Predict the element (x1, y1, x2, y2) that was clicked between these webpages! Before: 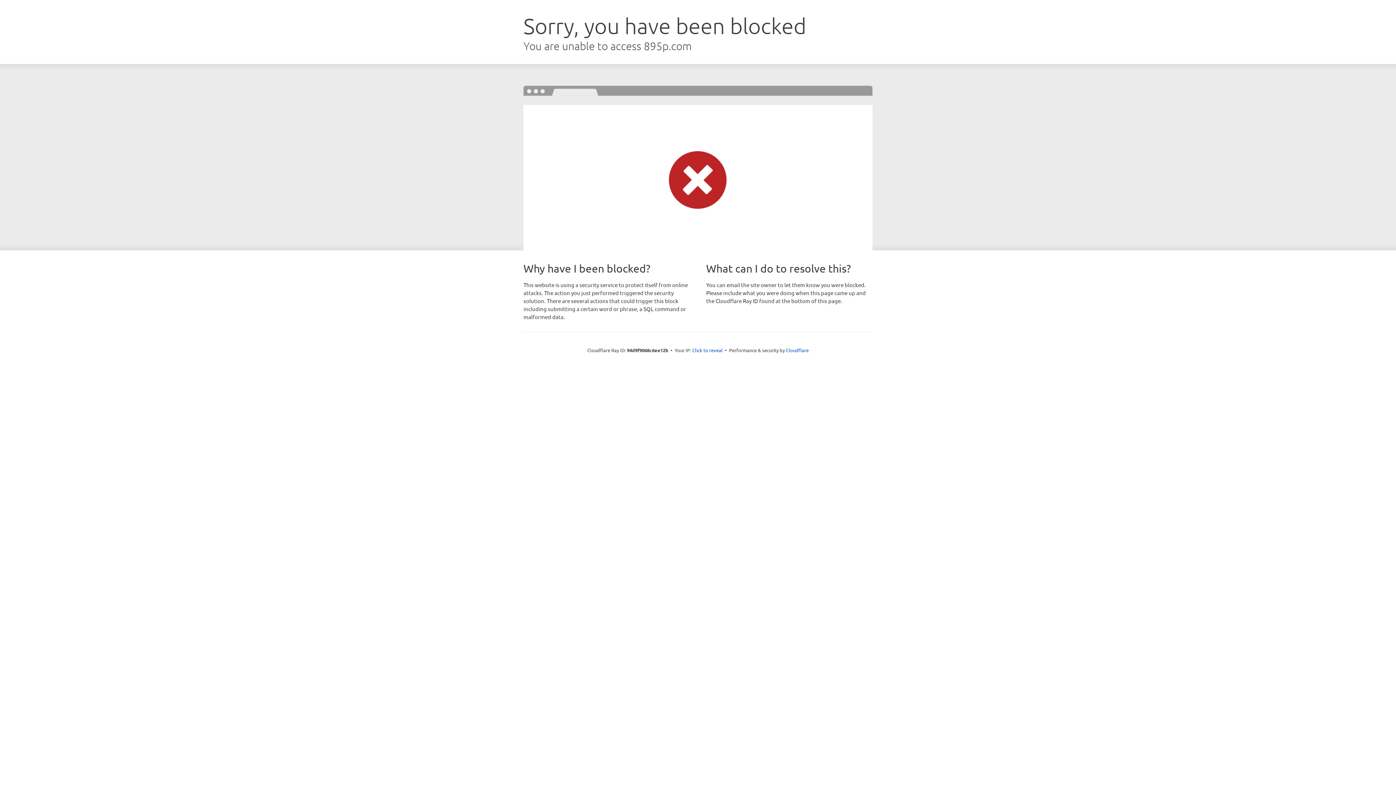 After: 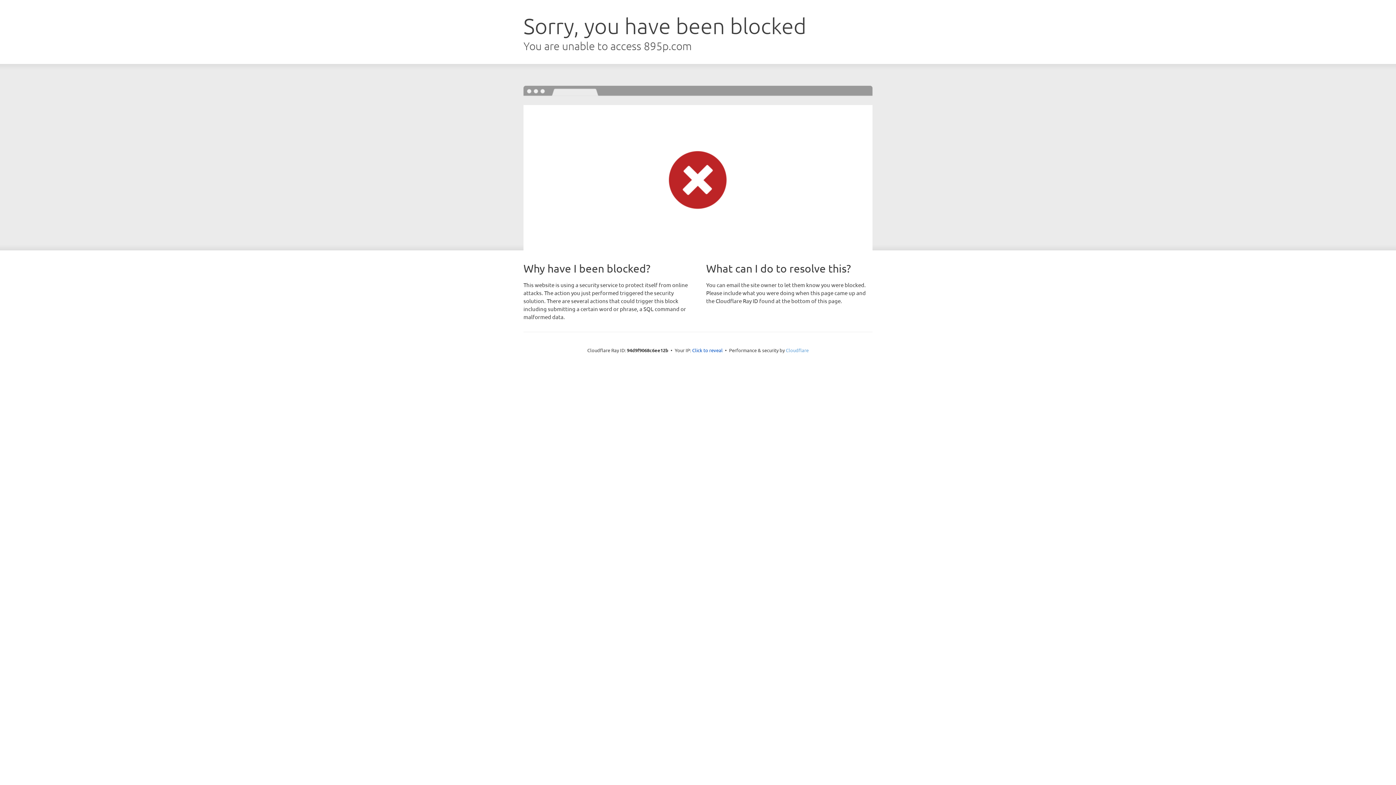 Action: label: Cloudflare bbox: (786, 347, 808, 353)